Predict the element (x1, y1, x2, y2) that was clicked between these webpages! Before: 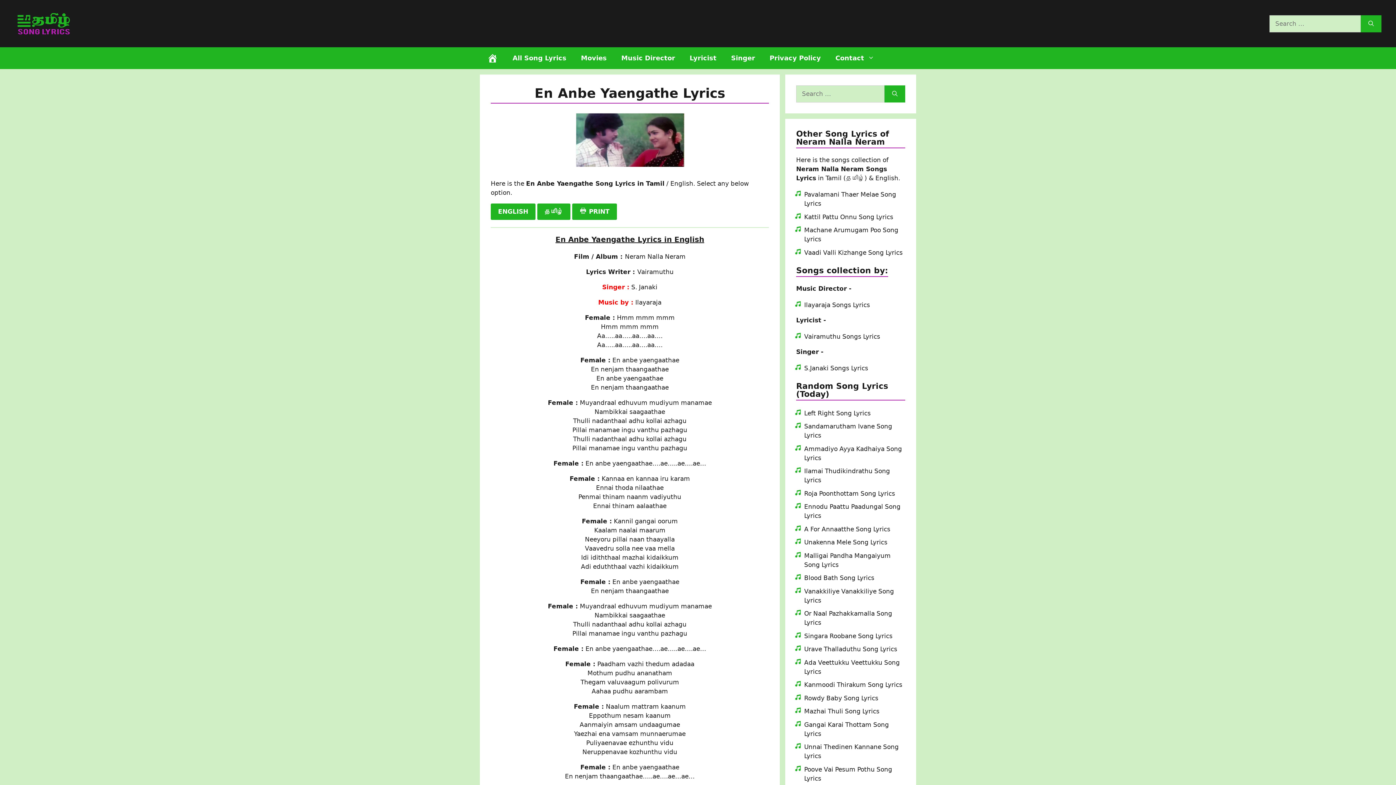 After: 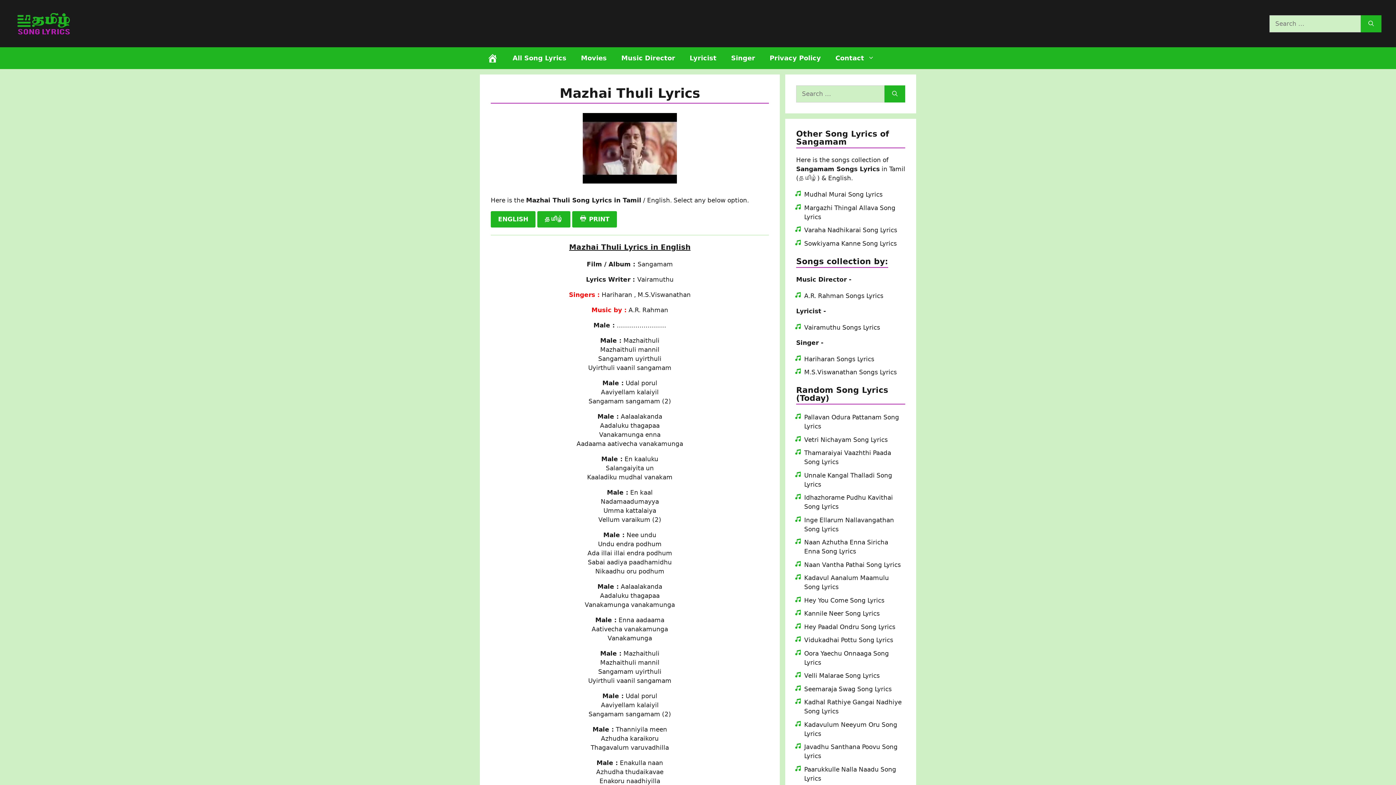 Action: bbox: (804, 708, 879, 715) label: Mazhai Thuli Song Lyrics